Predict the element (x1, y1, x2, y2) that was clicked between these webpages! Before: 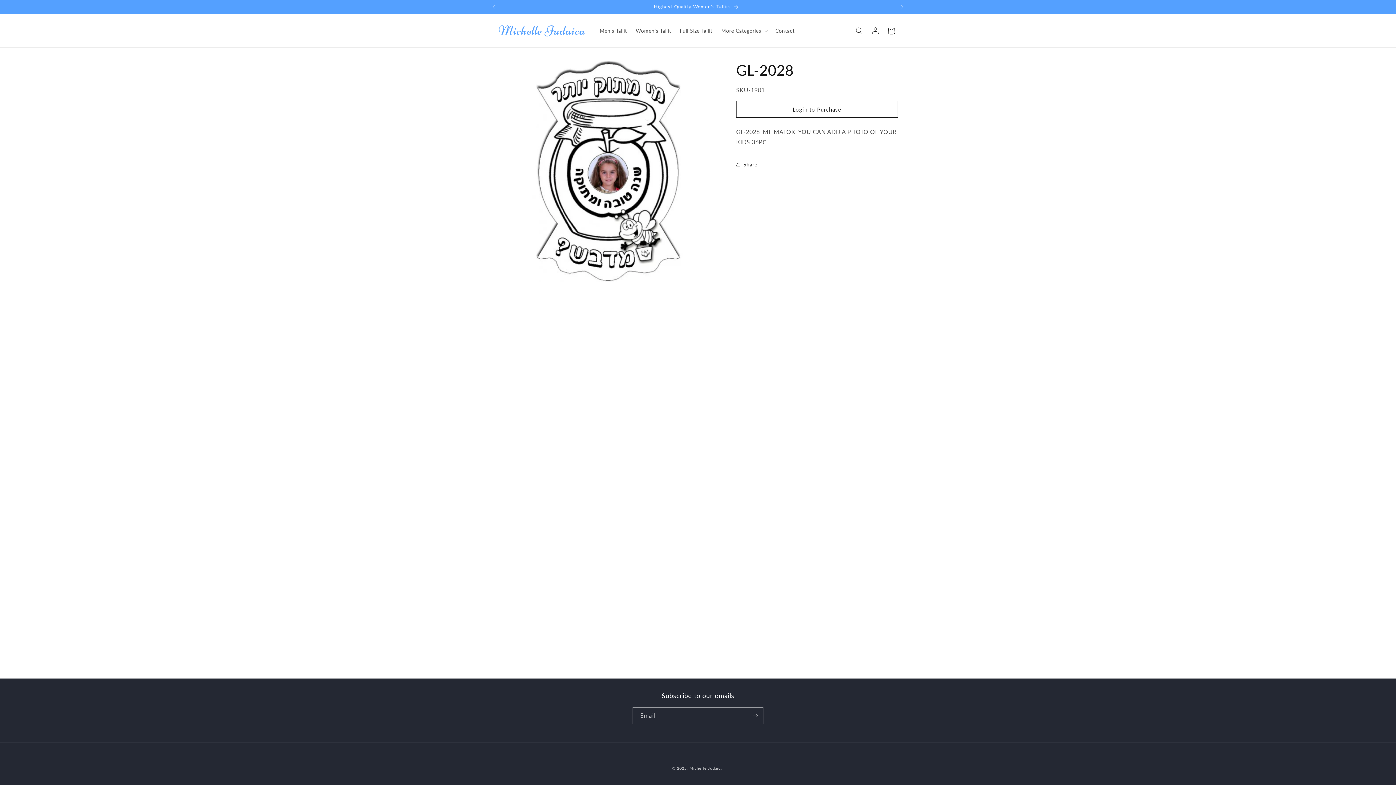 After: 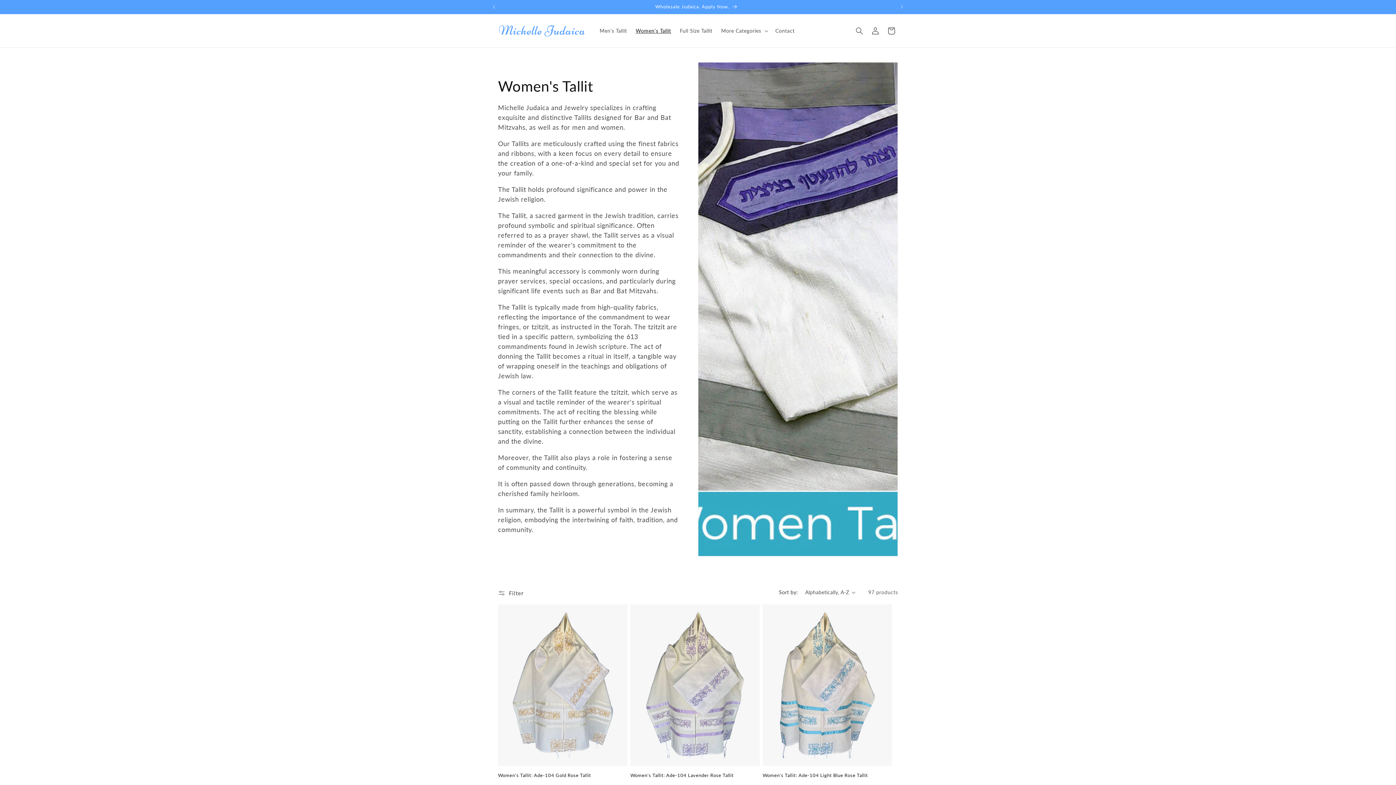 Action: label: Women's Tallit bbox: (631, 23, 675, 38)